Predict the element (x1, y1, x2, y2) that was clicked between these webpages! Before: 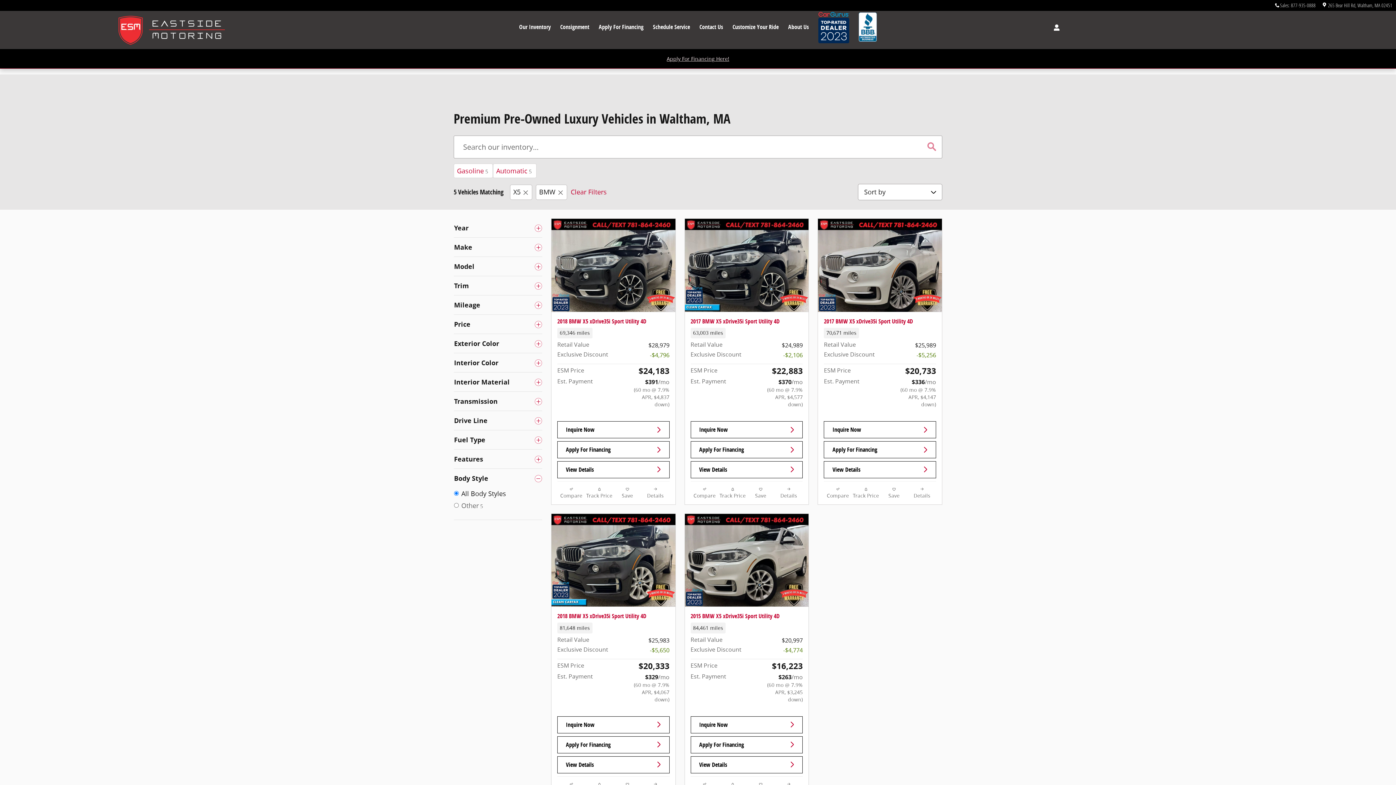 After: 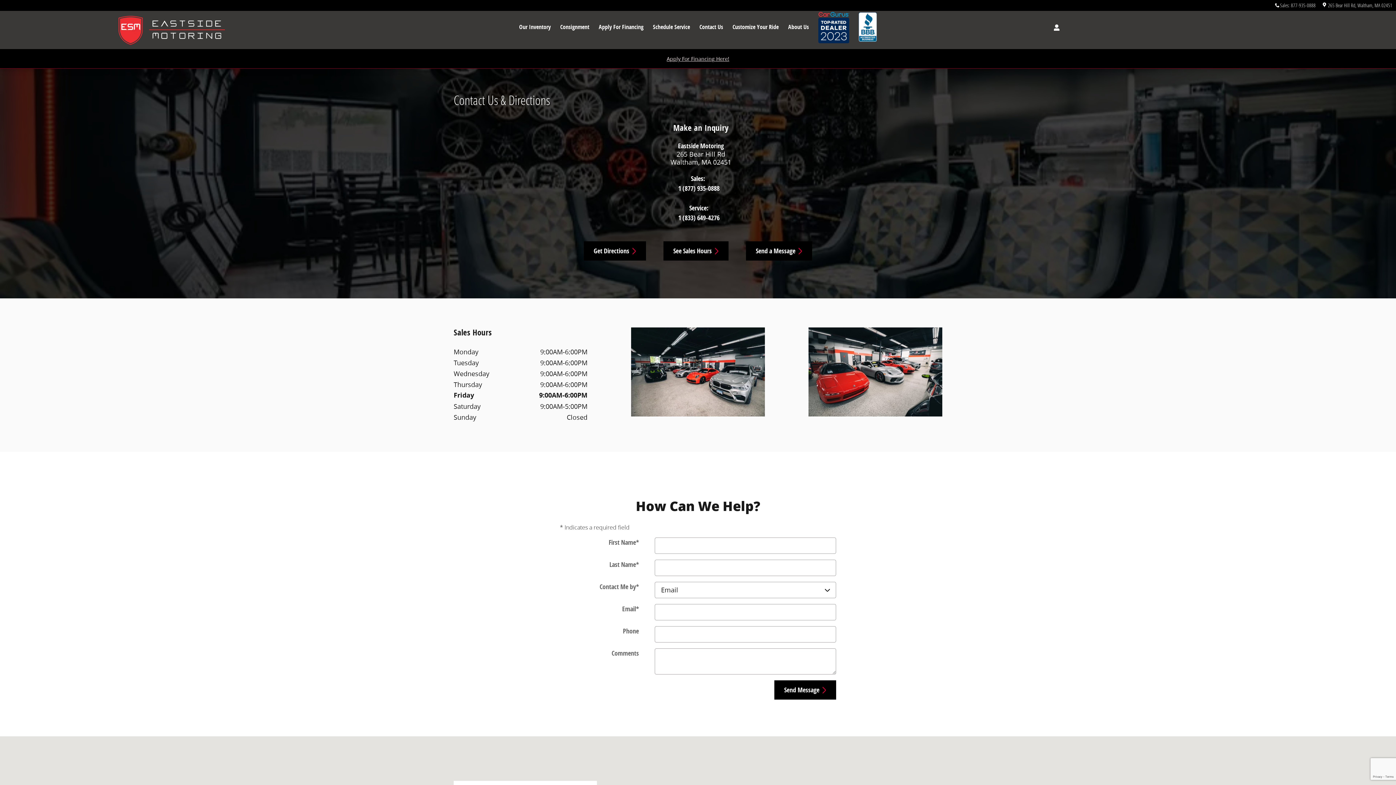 Action: bbox: (694, 10, 728, 43) label: Contact Us